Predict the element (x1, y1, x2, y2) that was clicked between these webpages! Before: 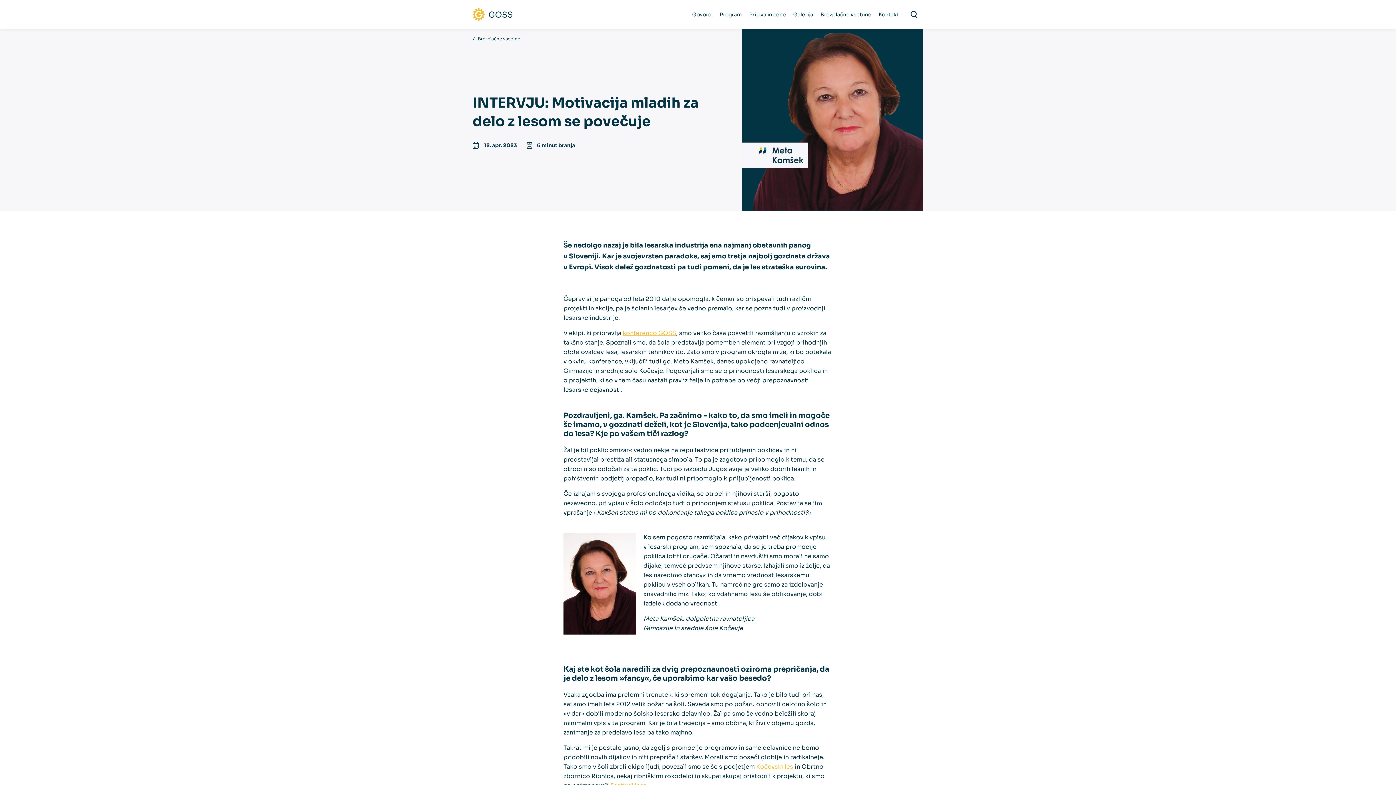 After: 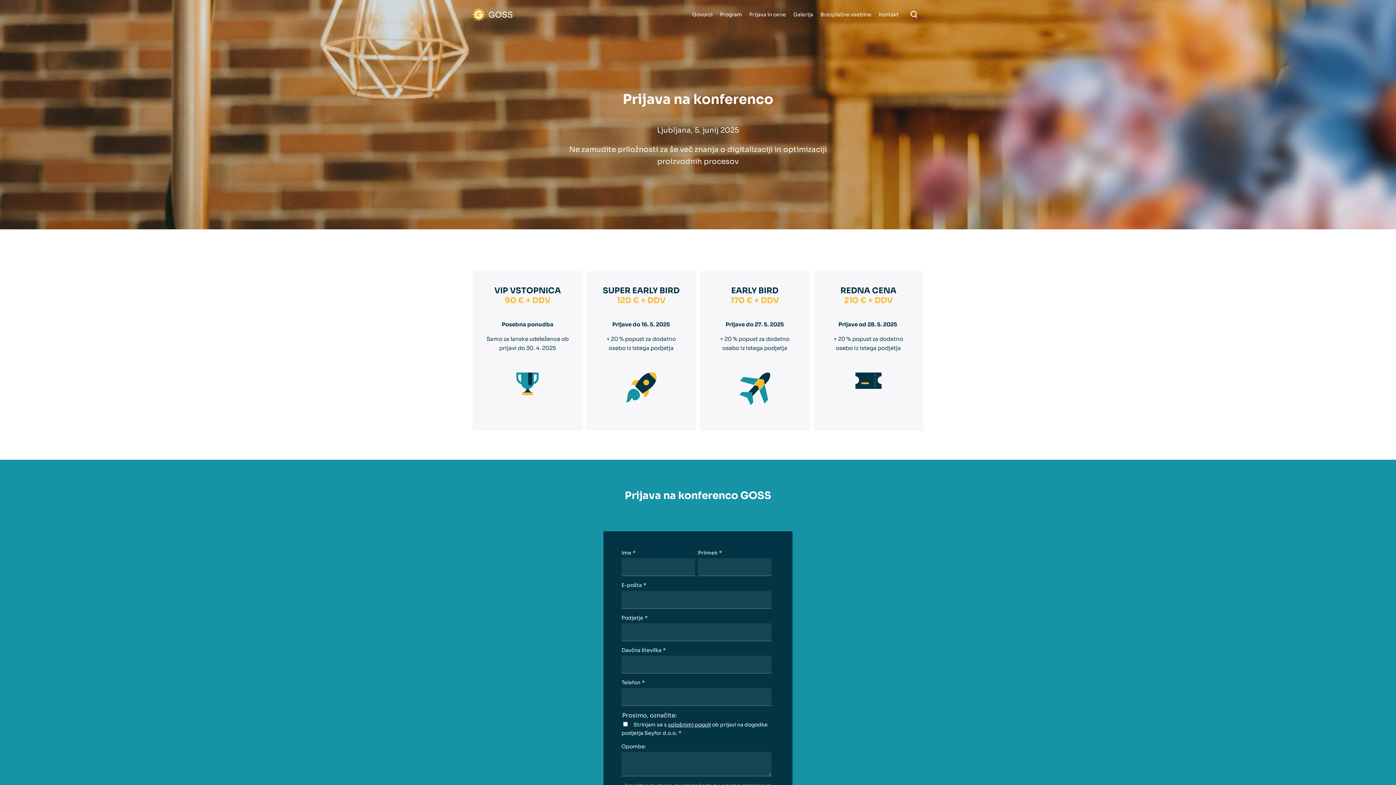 Action: label: Prijava in cene bbox: (749, 11, 786, 17)